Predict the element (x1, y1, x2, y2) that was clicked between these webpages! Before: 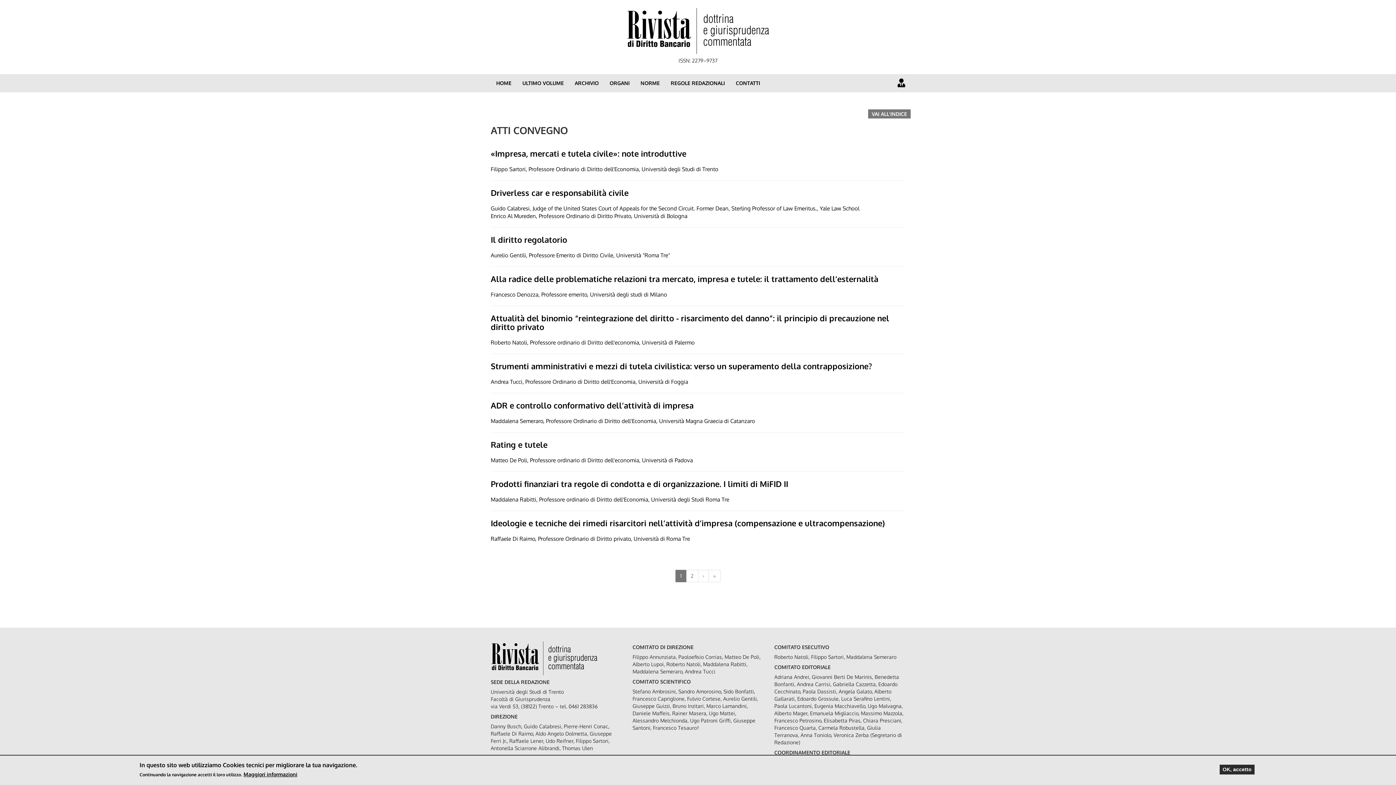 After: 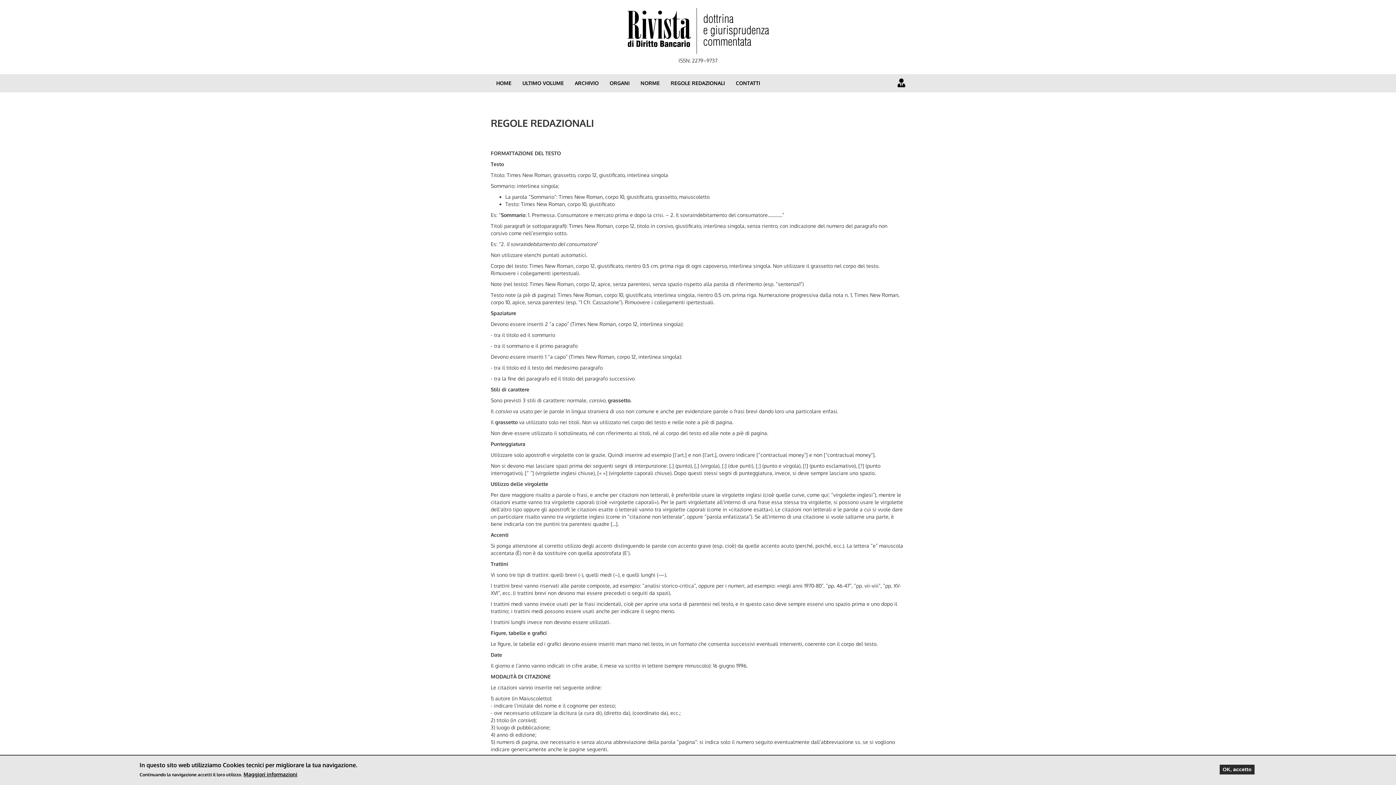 Action: label: REGOLE REDAZIONALI bbox: (665, 74, 730, 92)